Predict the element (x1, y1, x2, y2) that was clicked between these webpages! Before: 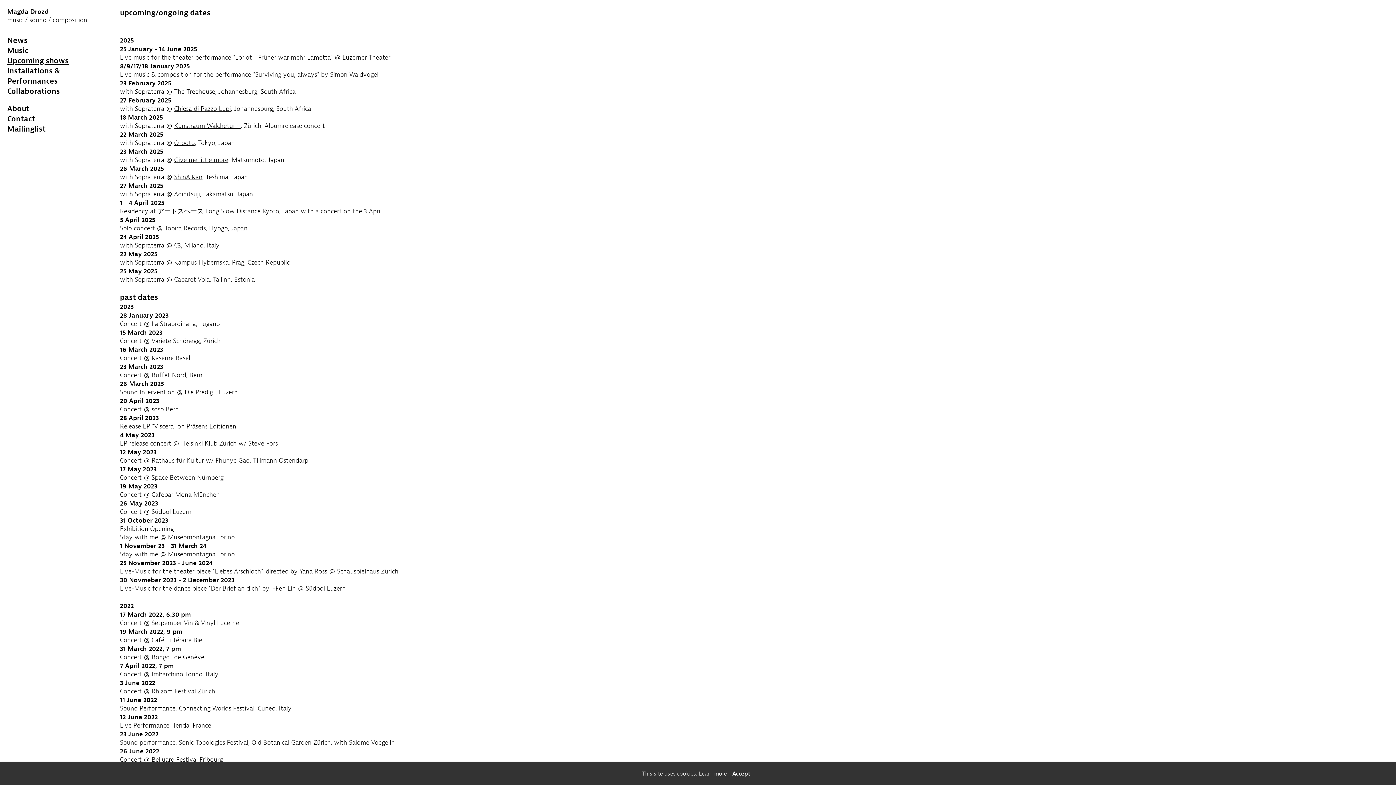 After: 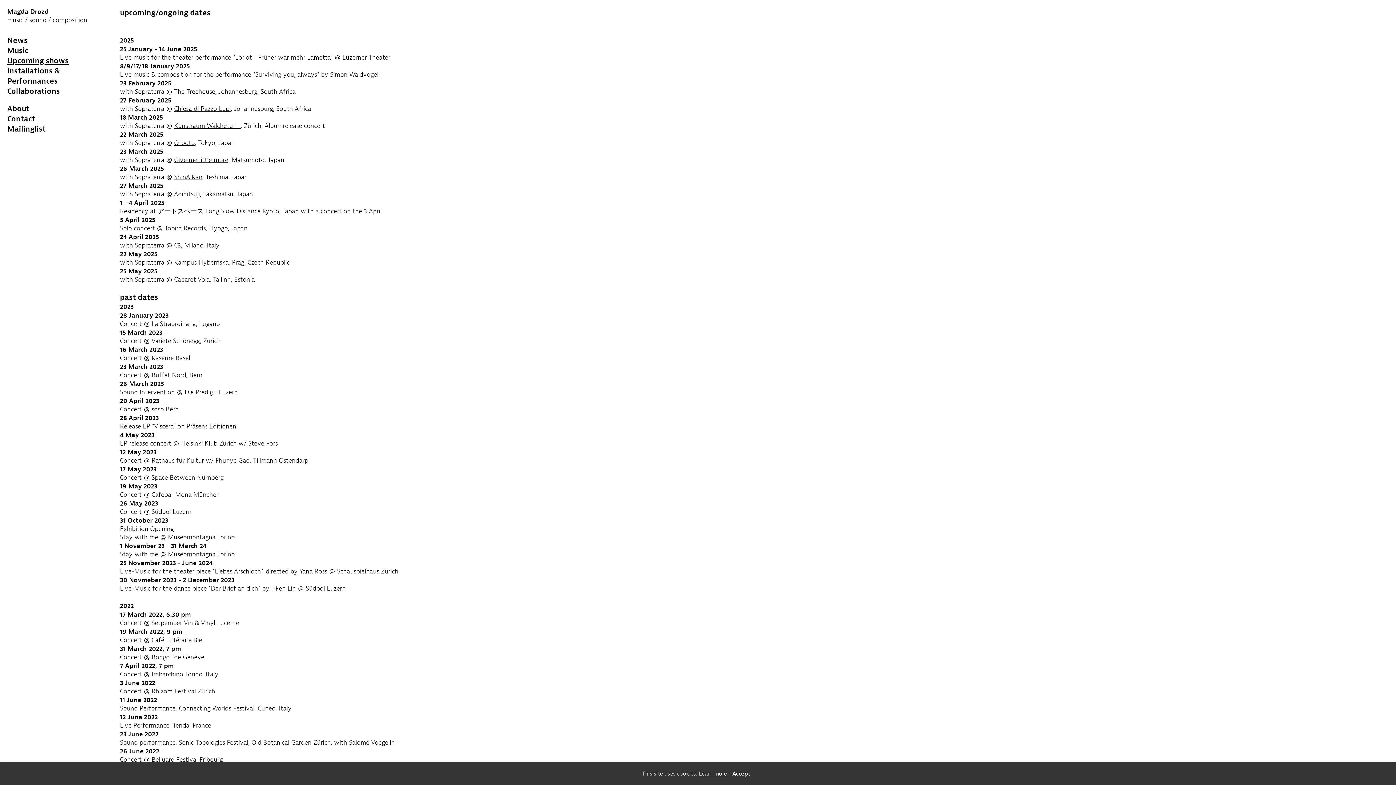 Action: bbox: (342, 53, 390, 61) label: Luzerner Theater